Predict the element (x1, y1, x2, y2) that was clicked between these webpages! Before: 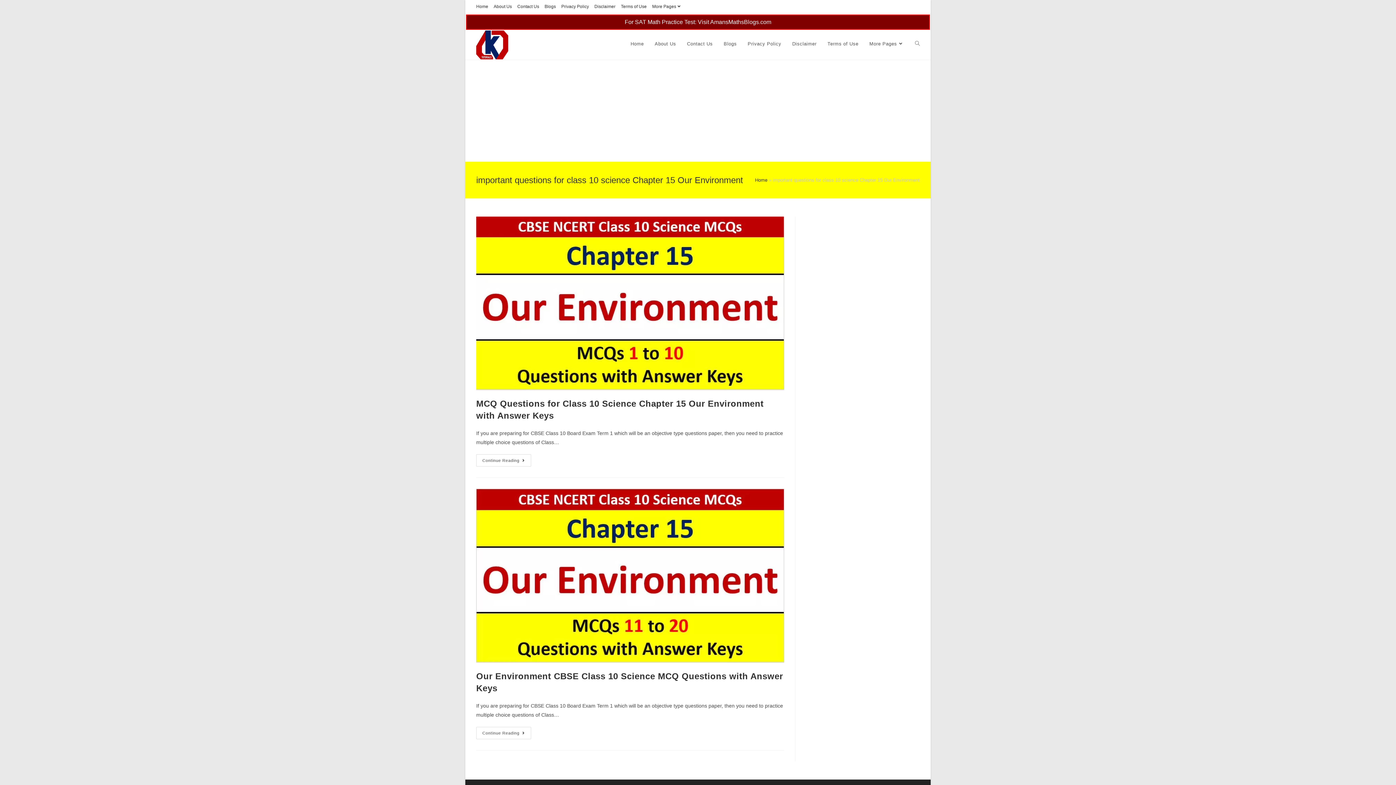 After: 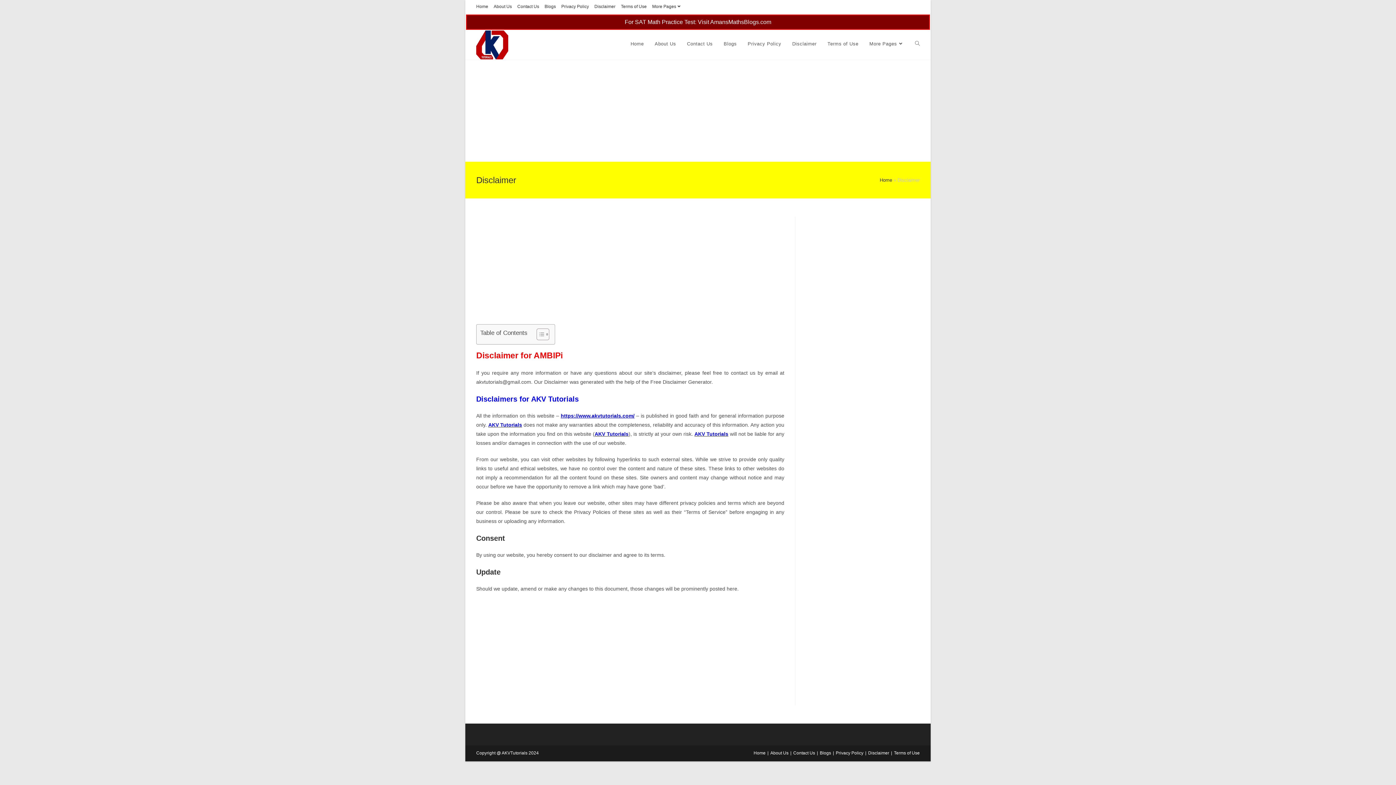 Action: label: Disclaimer bbox: (594, 2, 615, 10)